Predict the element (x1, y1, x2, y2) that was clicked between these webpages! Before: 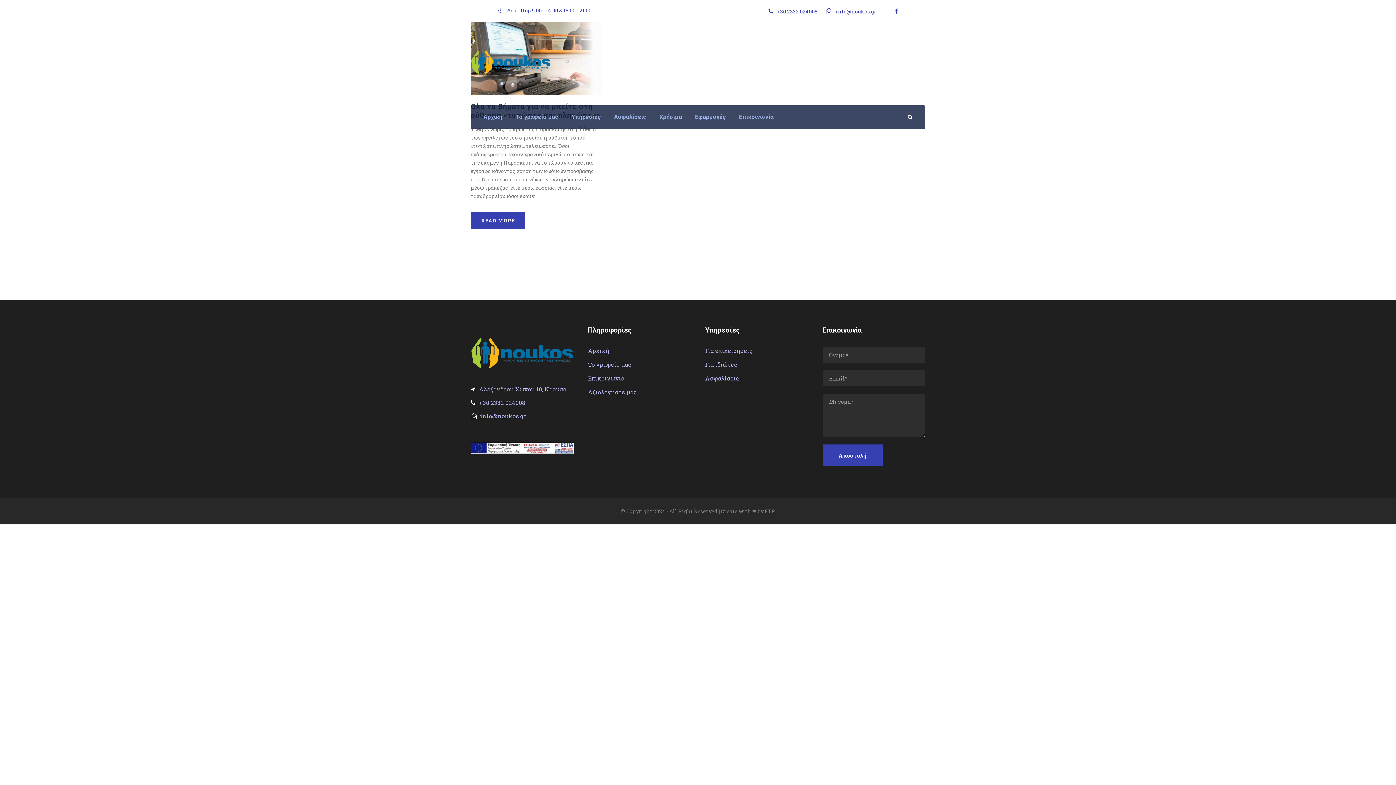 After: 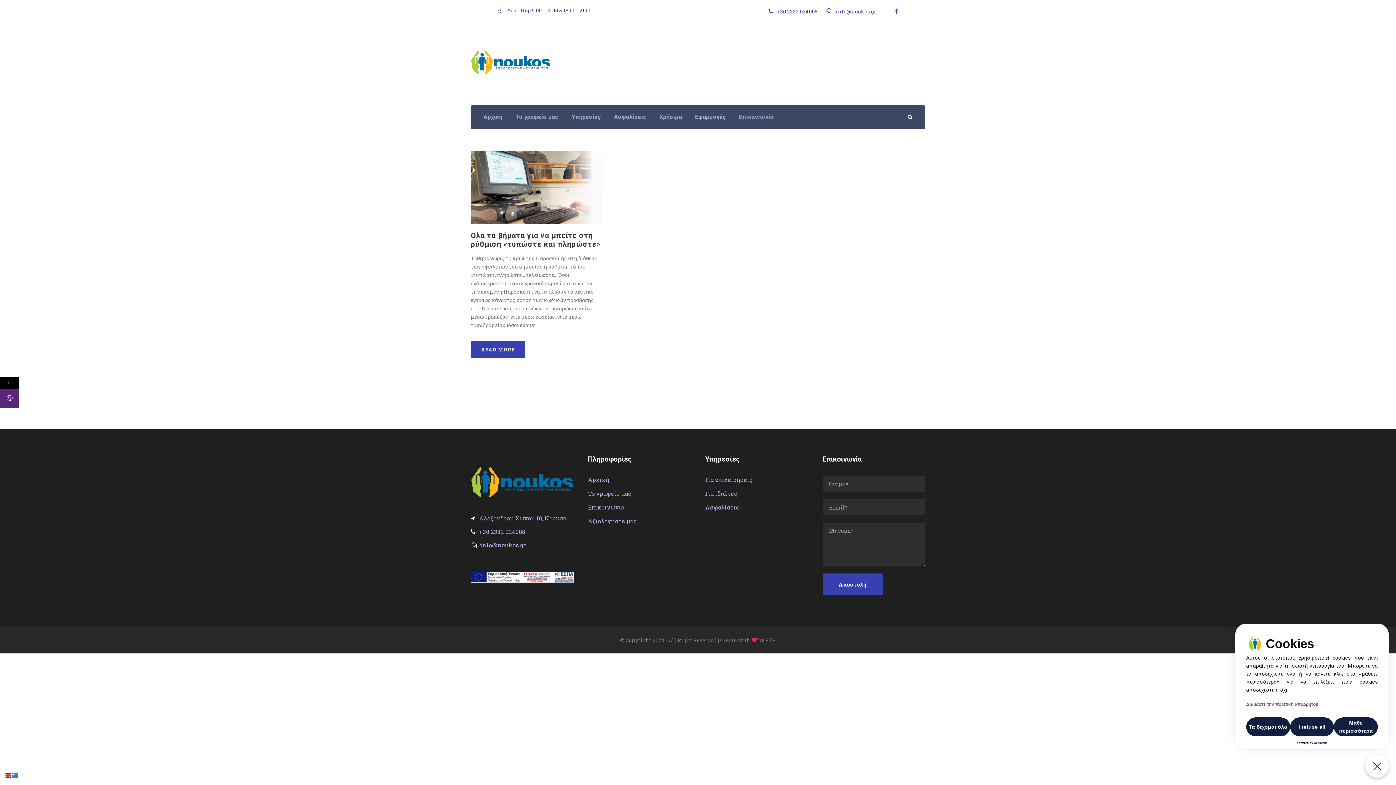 Action: label: +30 2332 024008 bbox: (777, 8, 817, 14)